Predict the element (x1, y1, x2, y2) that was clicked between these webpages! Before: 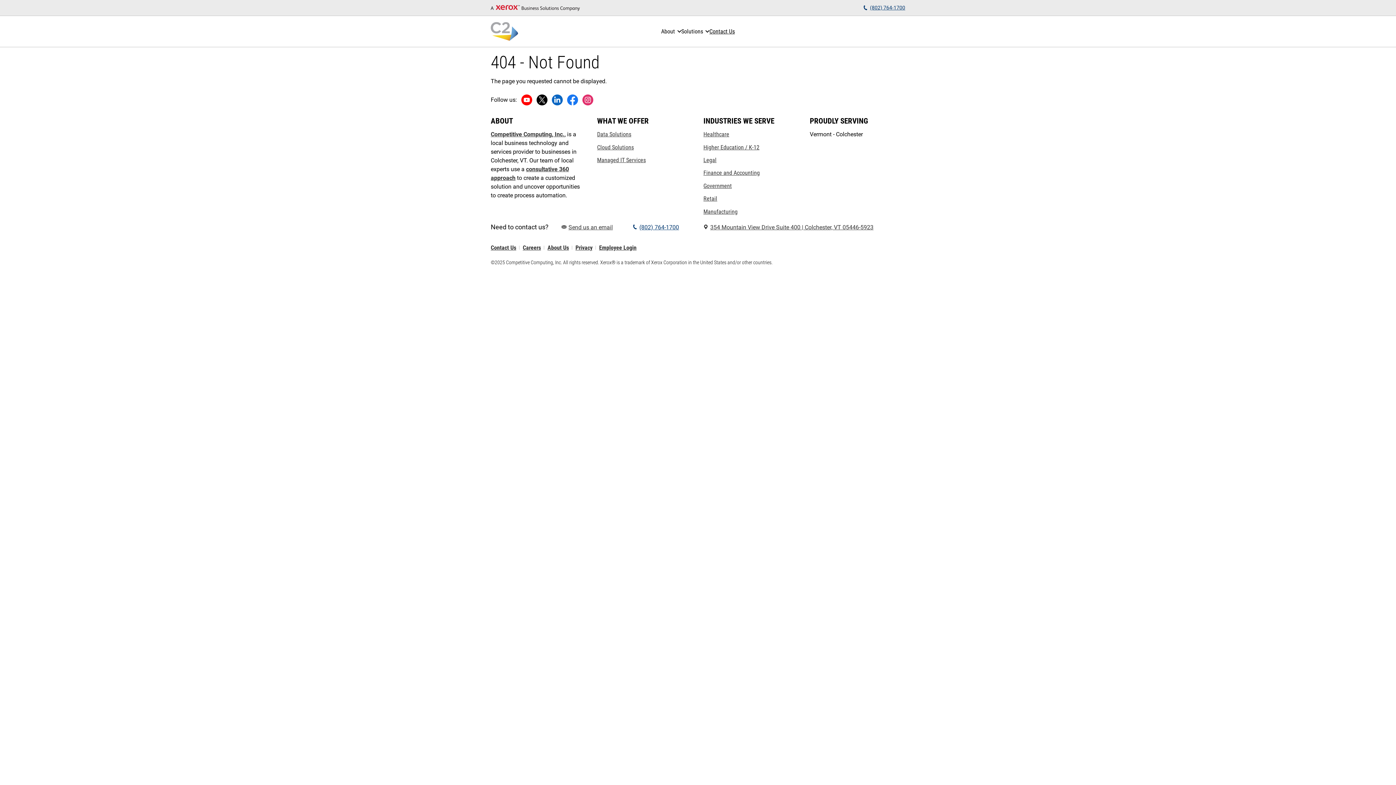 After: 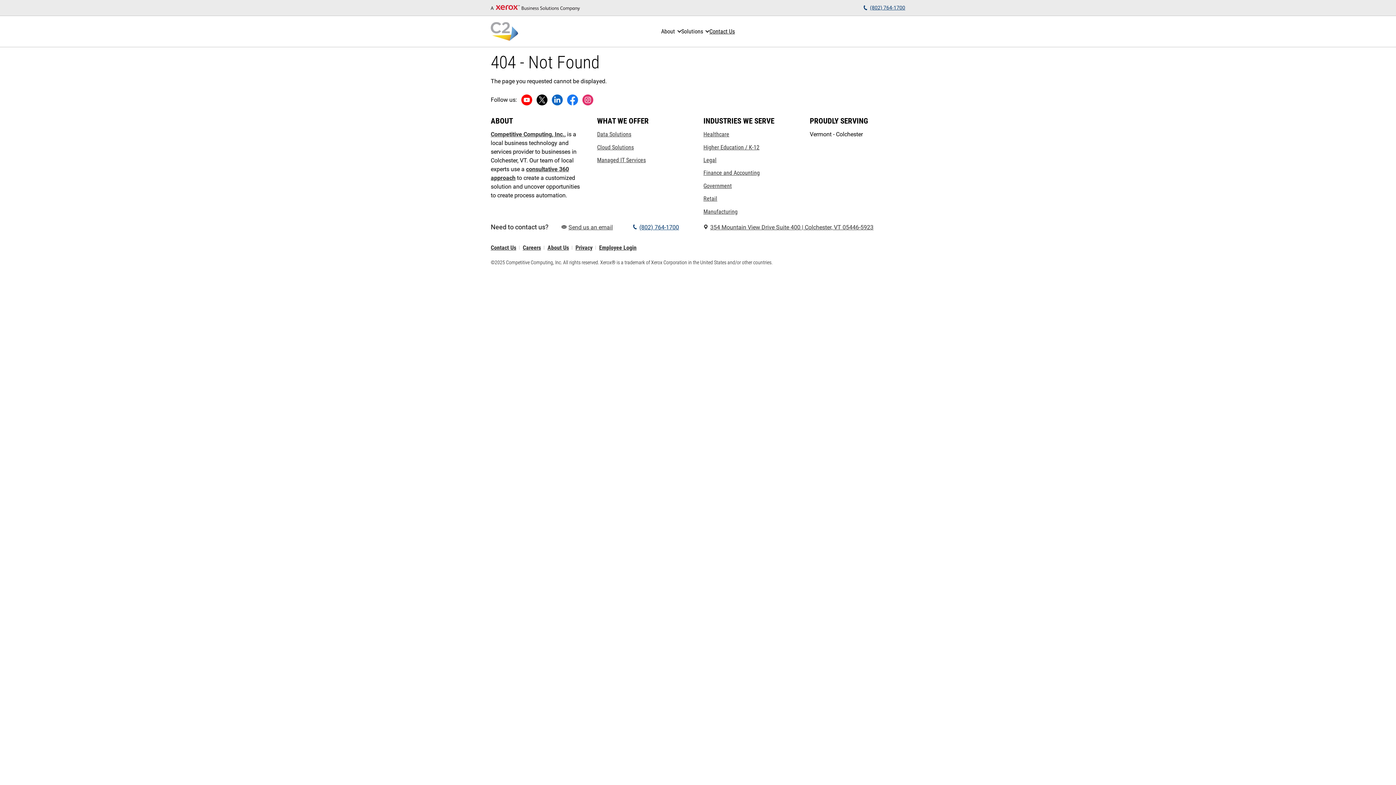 Action: bbox: (519, 92, 534, 107) label: YouTube (opens in new tab)